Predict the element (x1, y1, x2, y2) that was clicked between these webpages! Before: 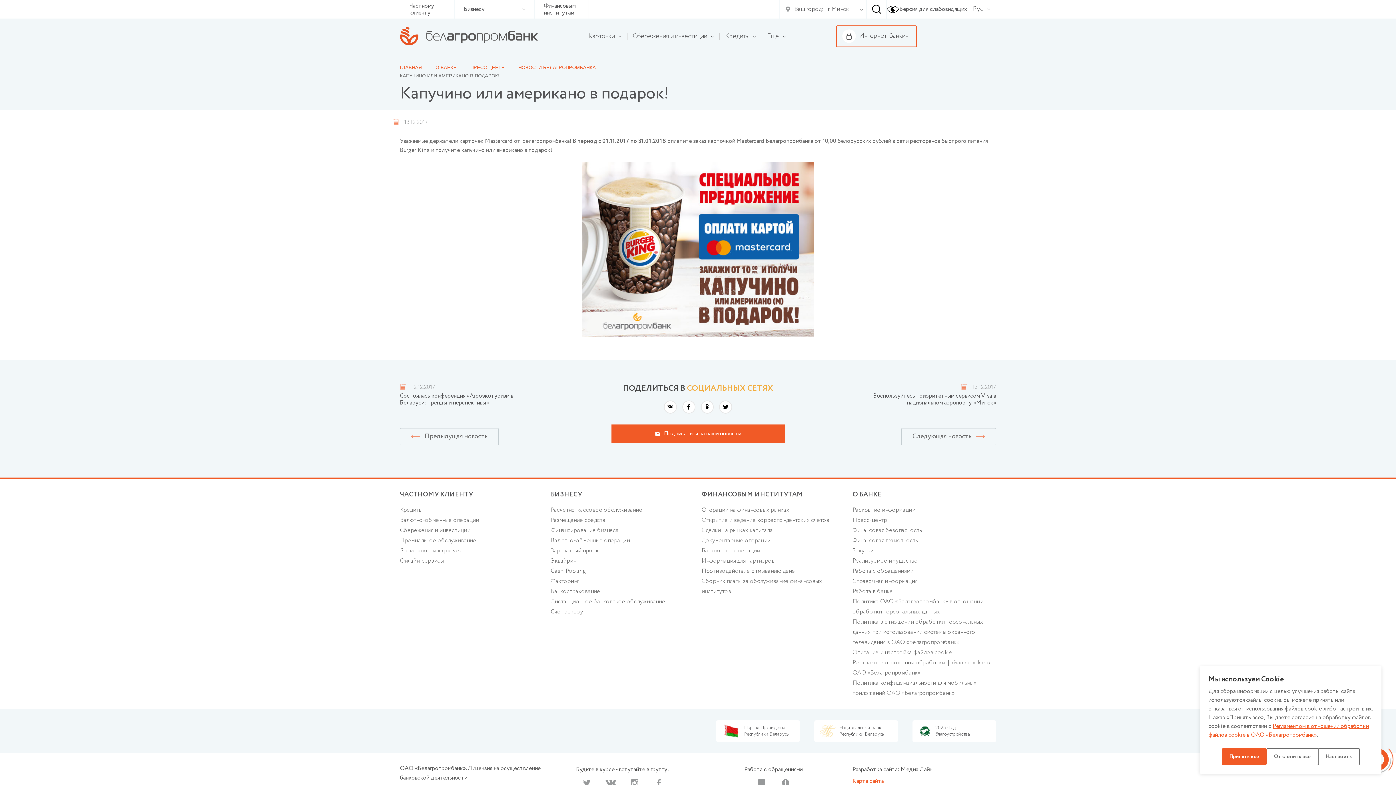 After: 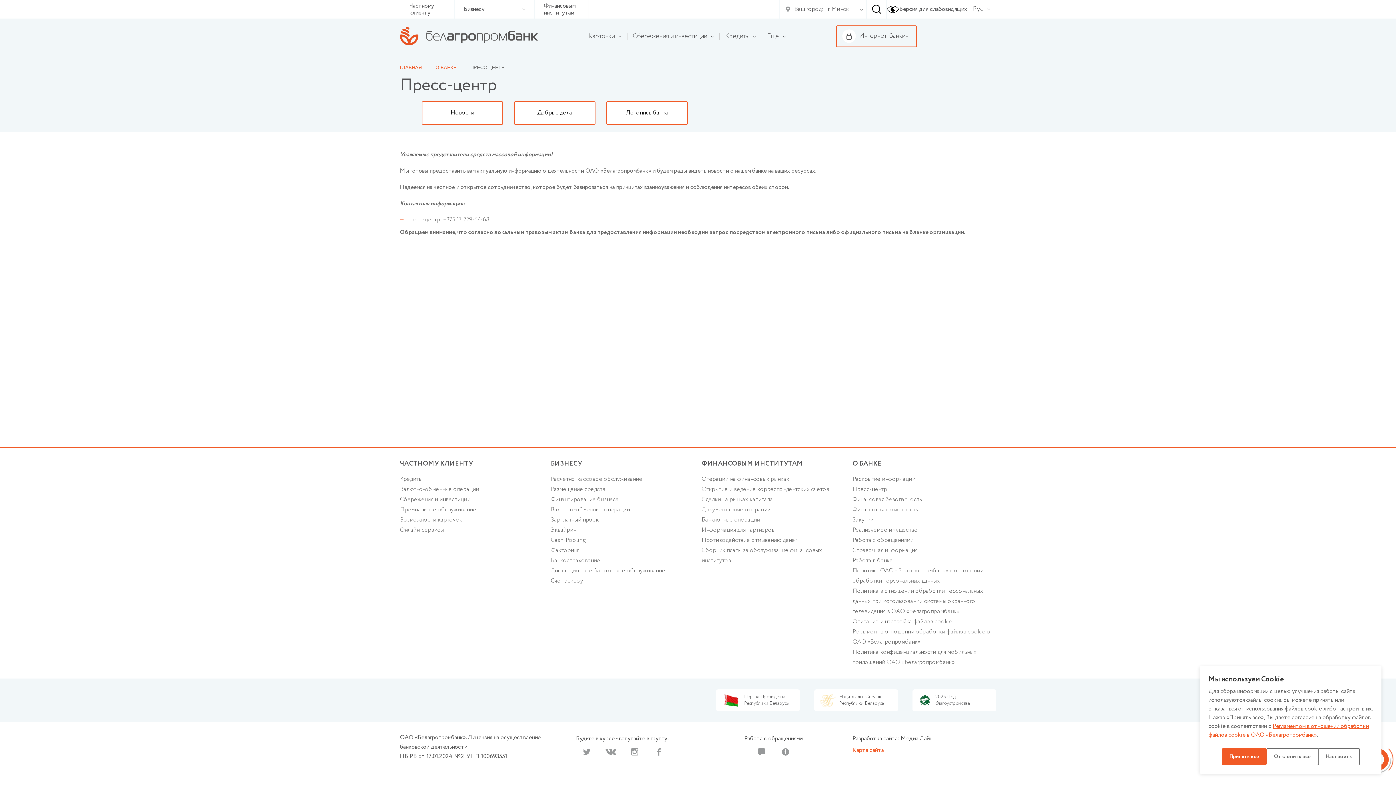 Action: label: ПРЕСС-ЦЕНТР bbox: (470, 65, 504, 69)